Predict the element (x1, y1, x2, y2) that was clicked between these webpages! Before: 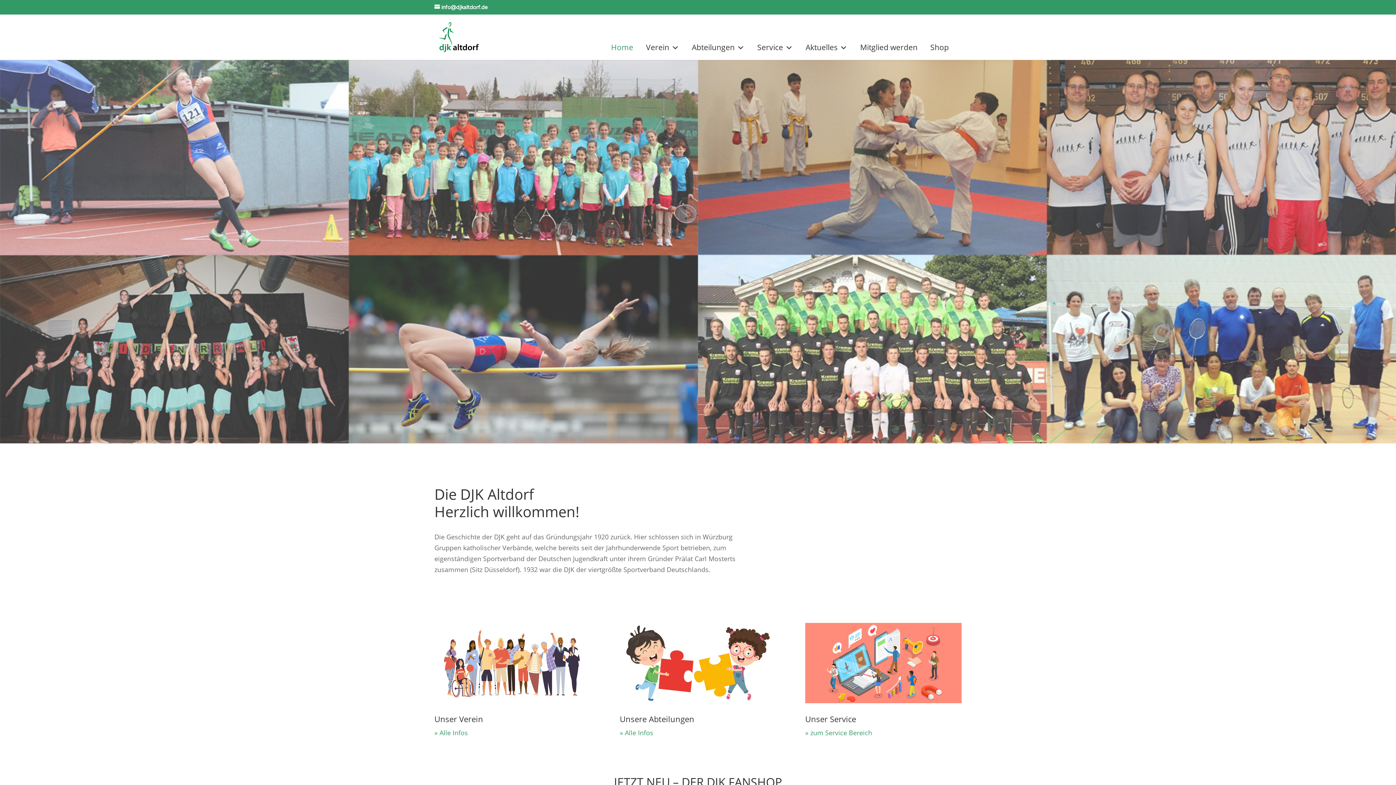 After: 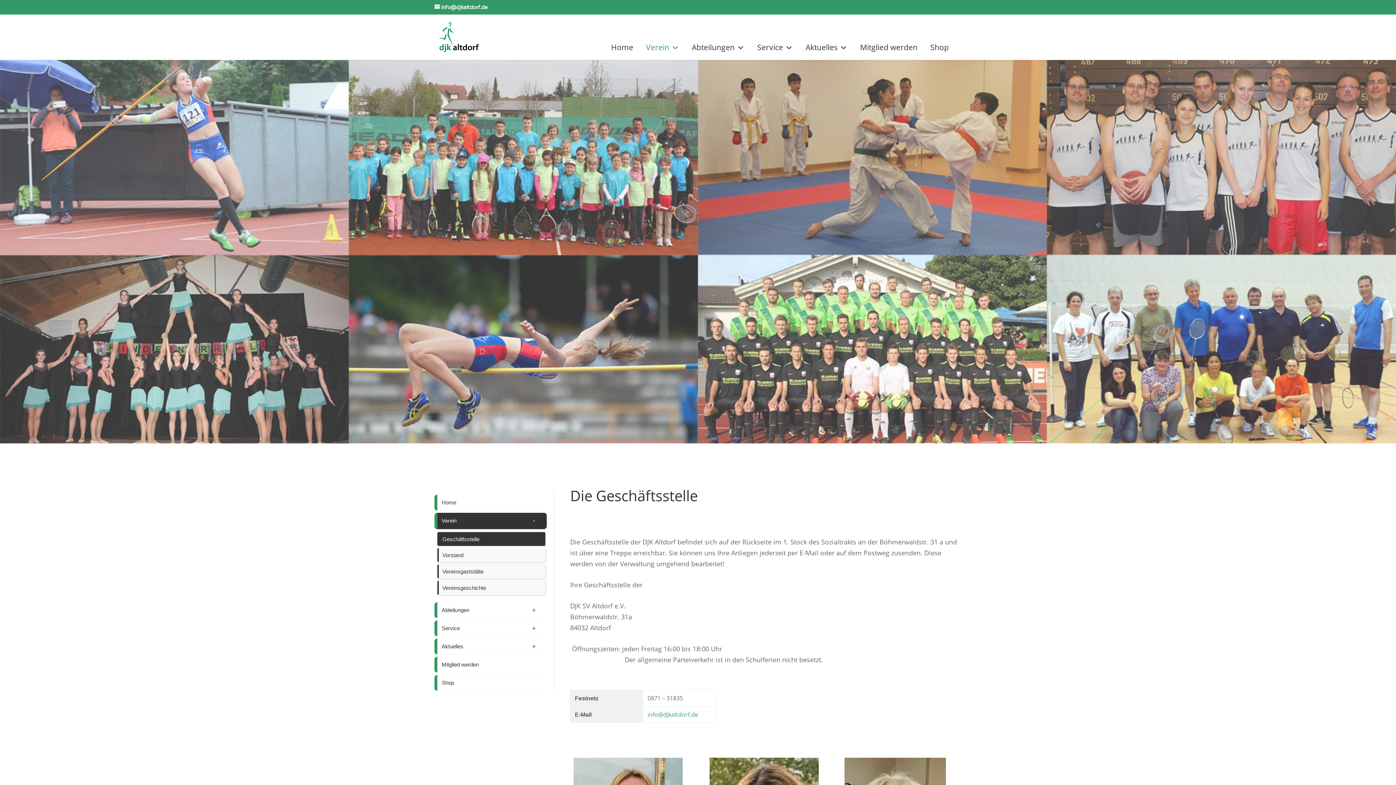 Action: bbox: (434, 728, 468, 737) label: » Alle Infos